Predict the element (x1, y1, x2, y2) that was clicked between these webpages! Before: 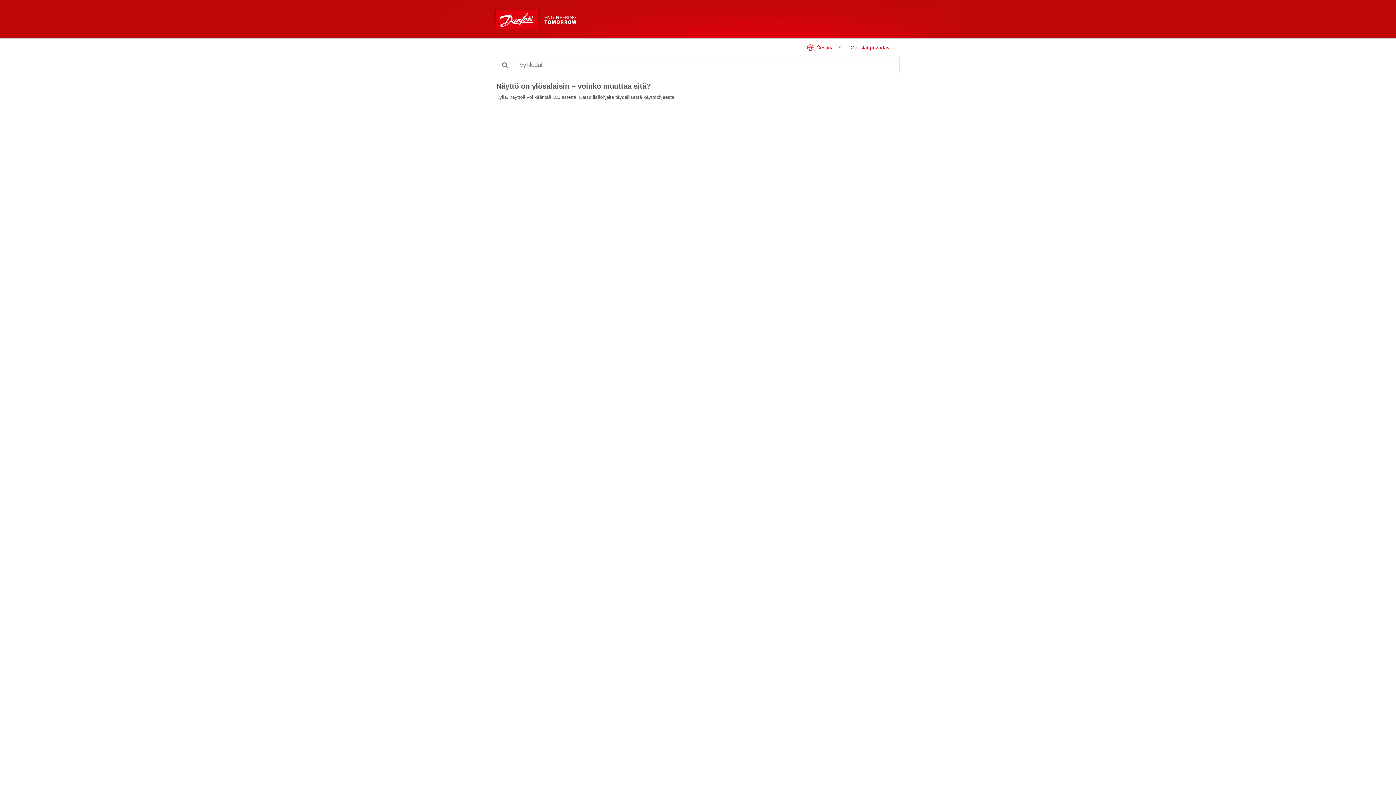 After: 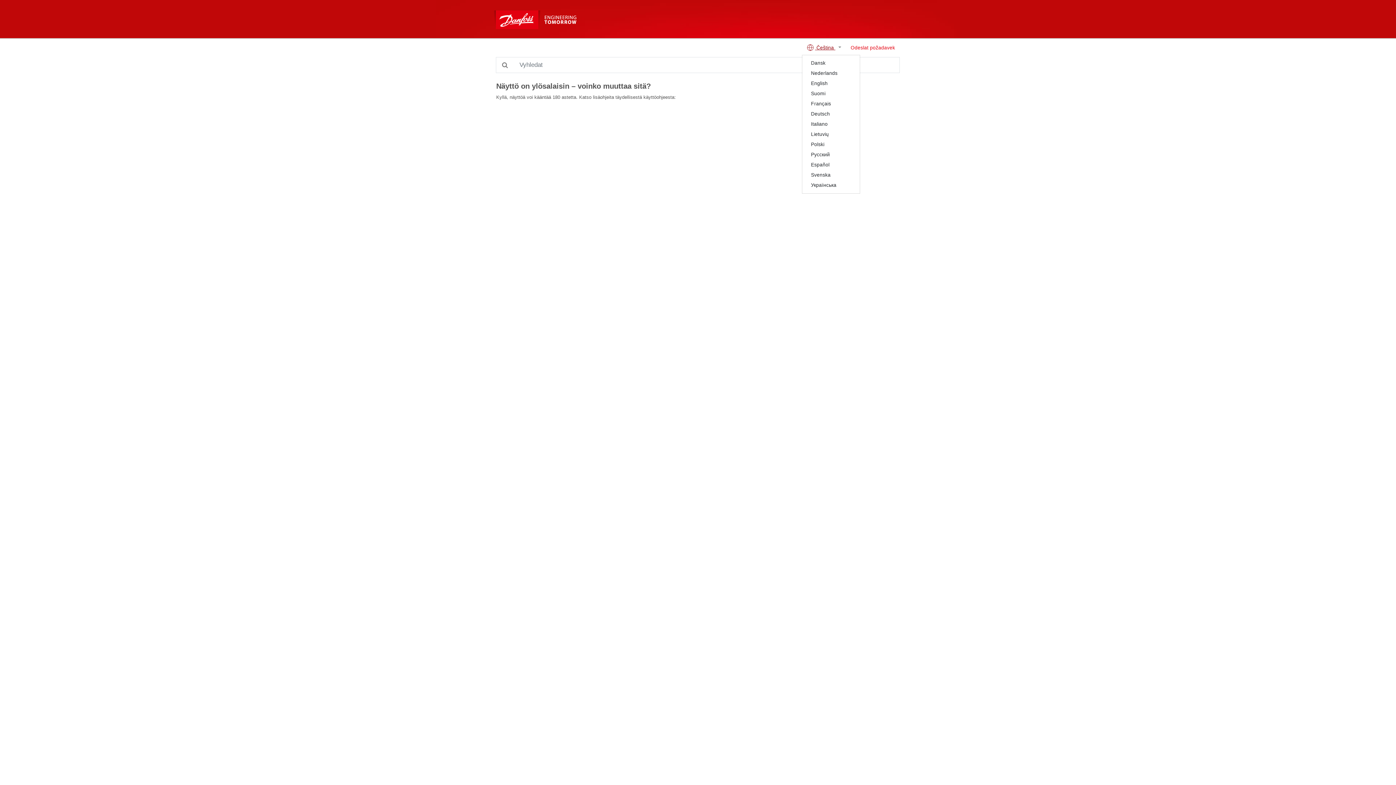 Action: bbox: (802, 41, 846, 54) label:  Čeština 